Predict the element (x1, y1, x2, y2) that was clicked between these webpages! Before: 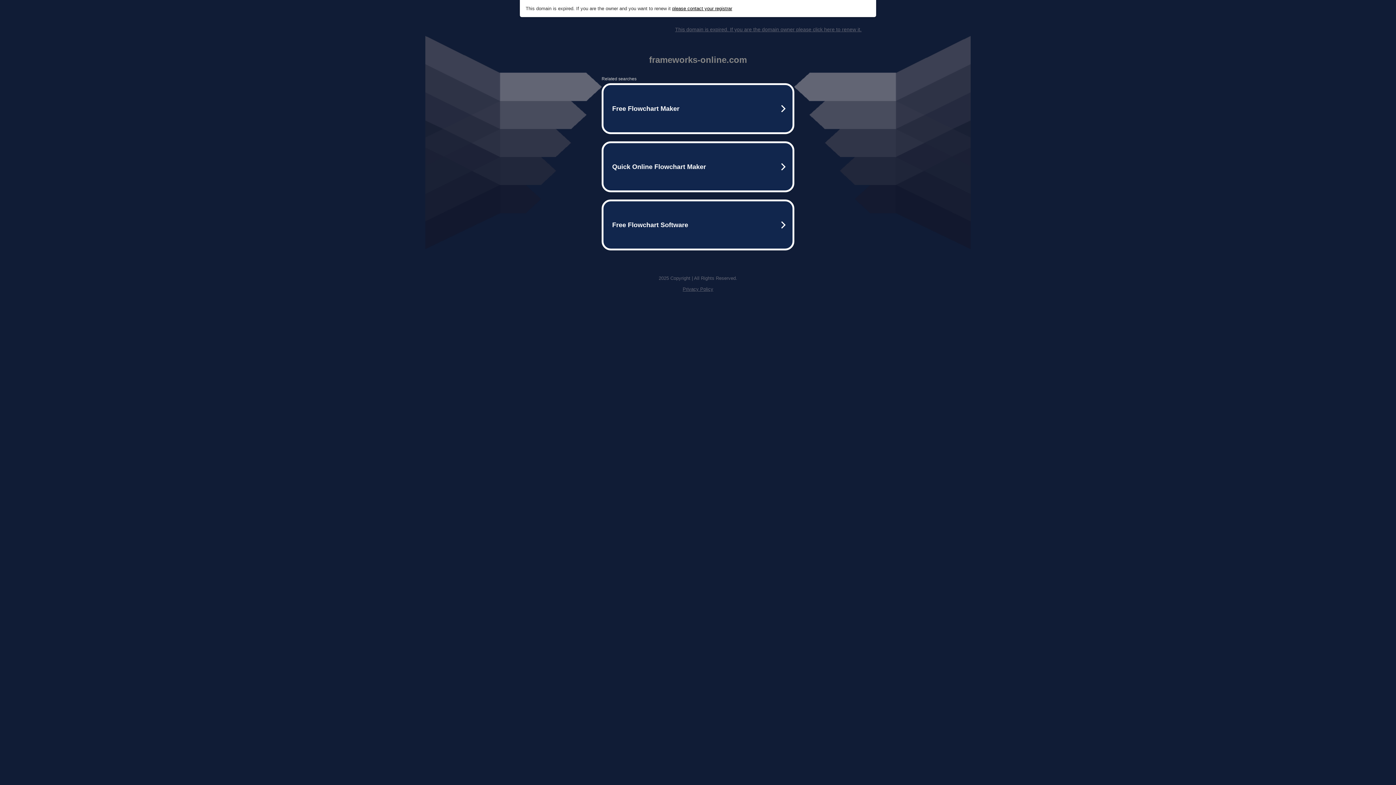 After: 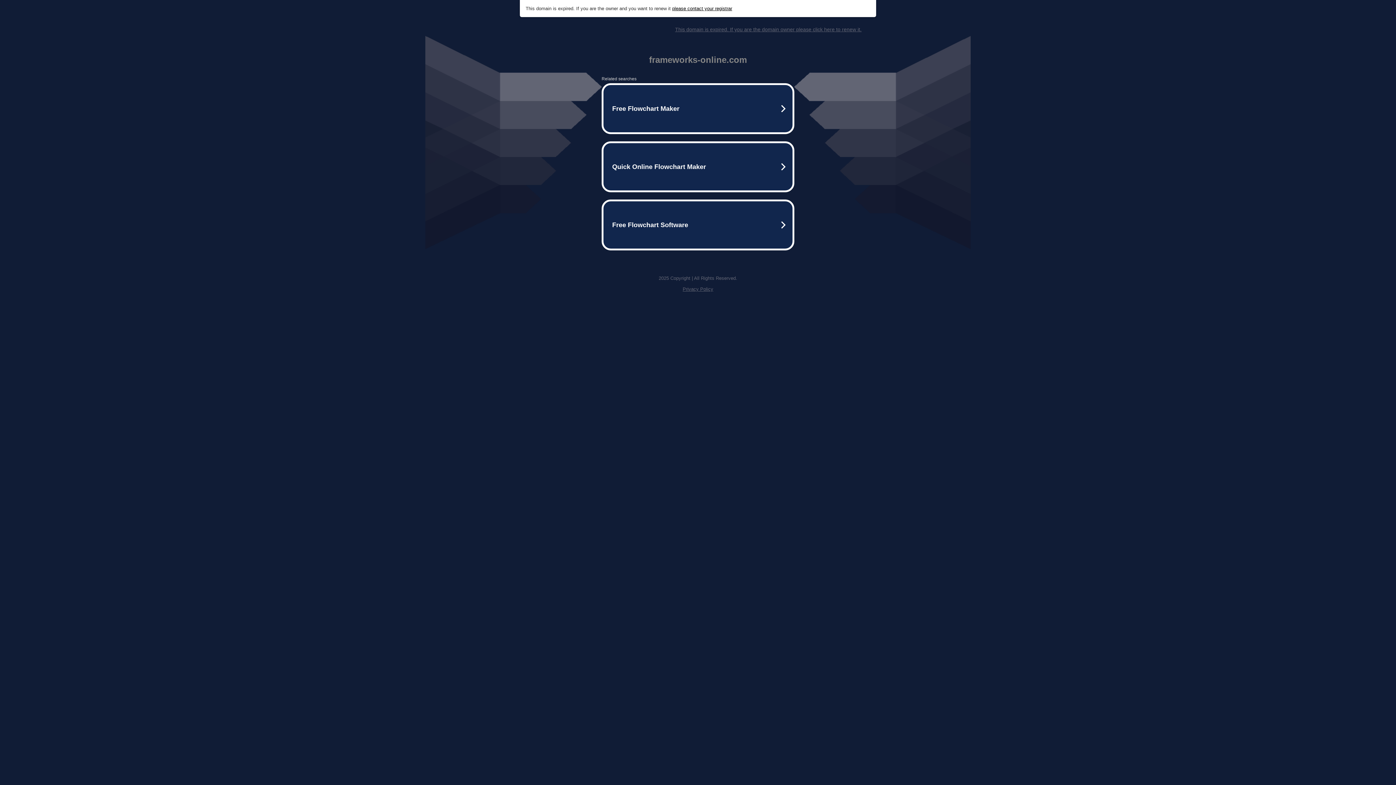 Action: label: please contact your registrar bbox: (672, 5, 732, 11)